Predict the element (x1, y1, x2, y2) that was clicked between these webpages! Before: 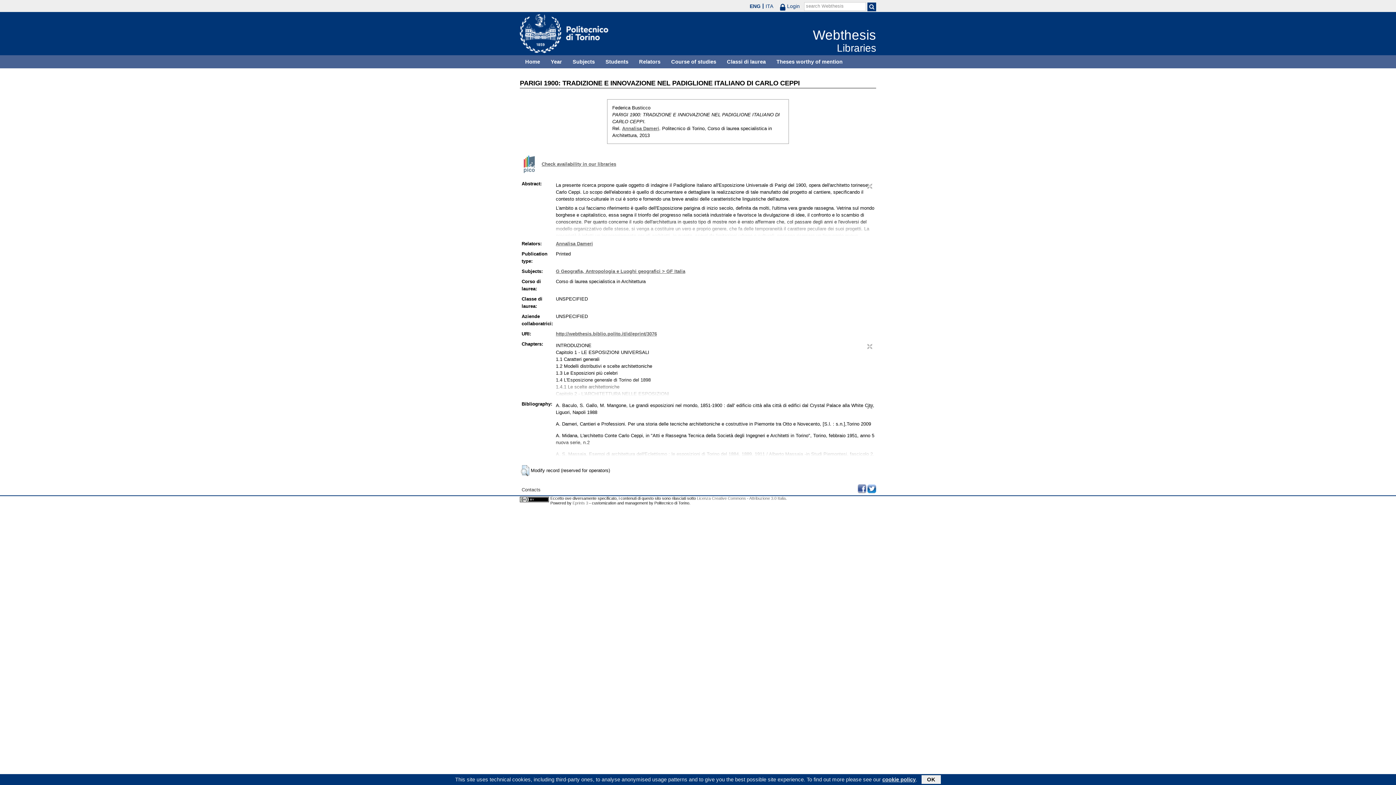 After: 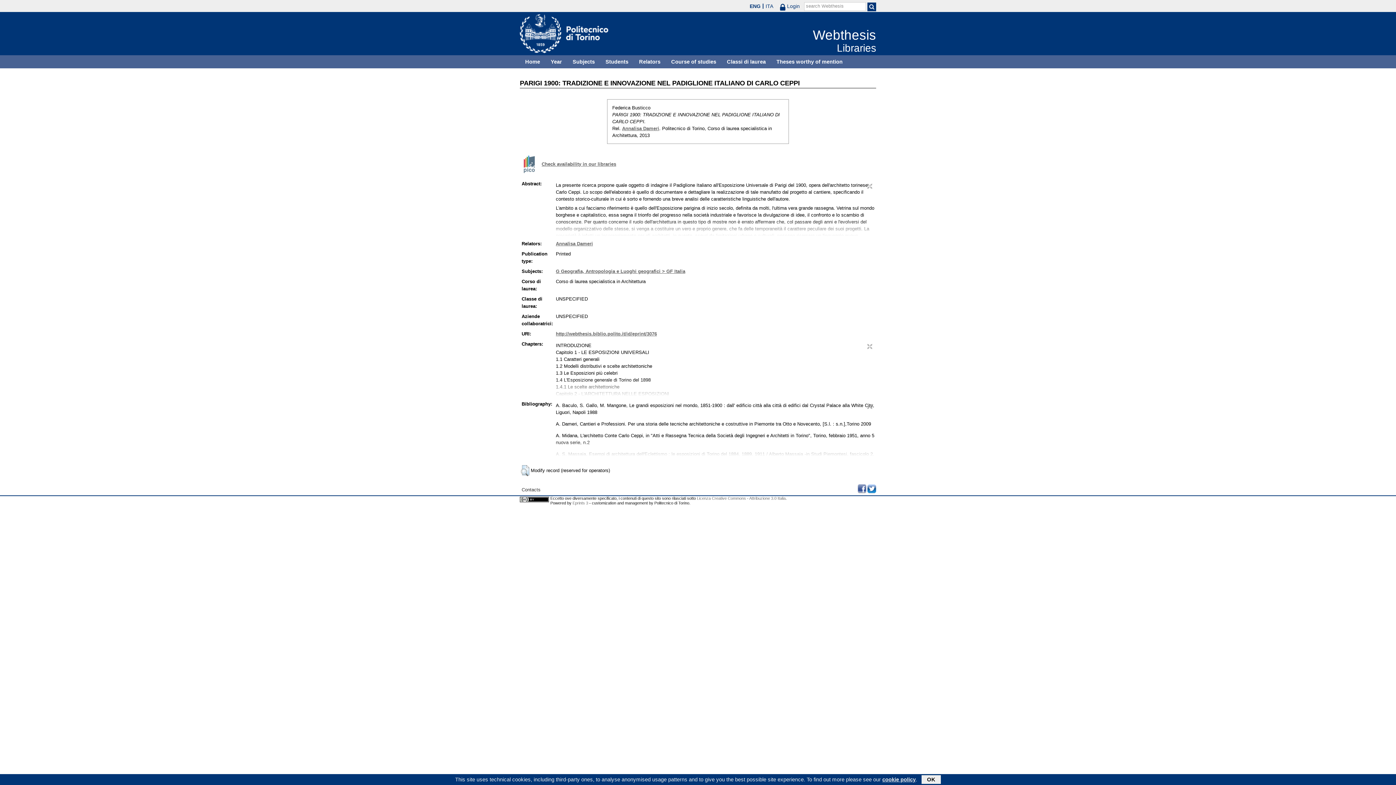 Action: label: ENG bbox: (747, 3, 763, 8)